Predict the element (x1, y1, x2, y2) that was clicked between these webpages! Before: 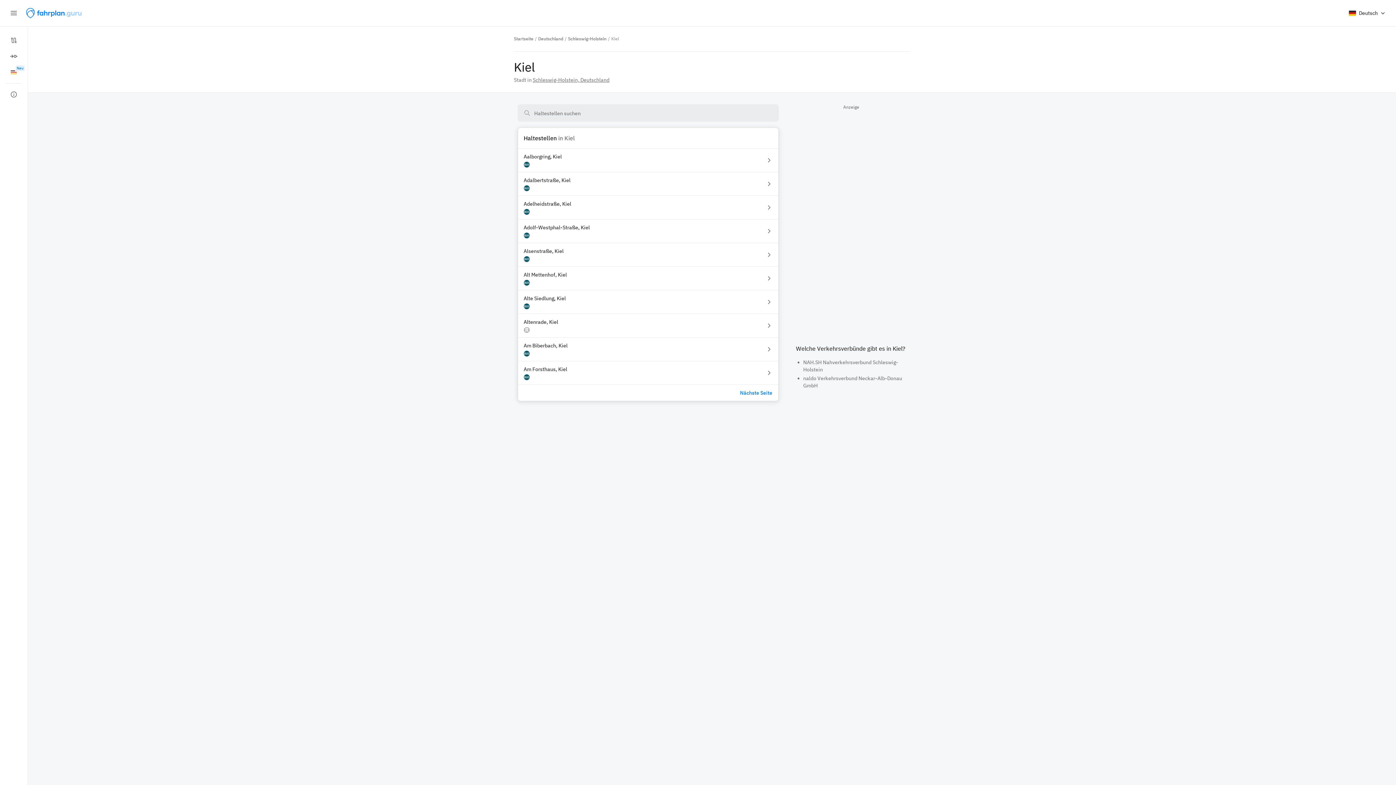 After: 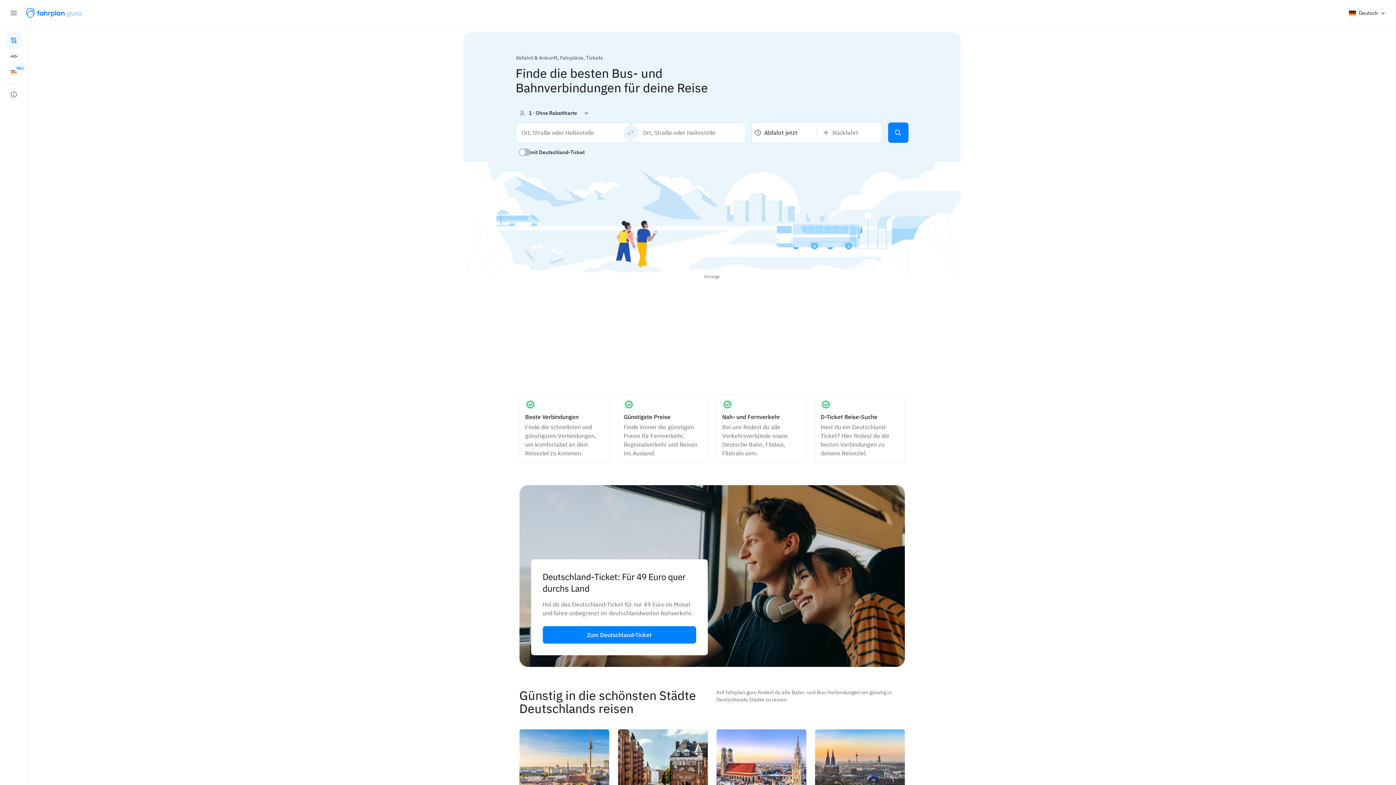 Action: bbox: (26, 8, 81, 18)